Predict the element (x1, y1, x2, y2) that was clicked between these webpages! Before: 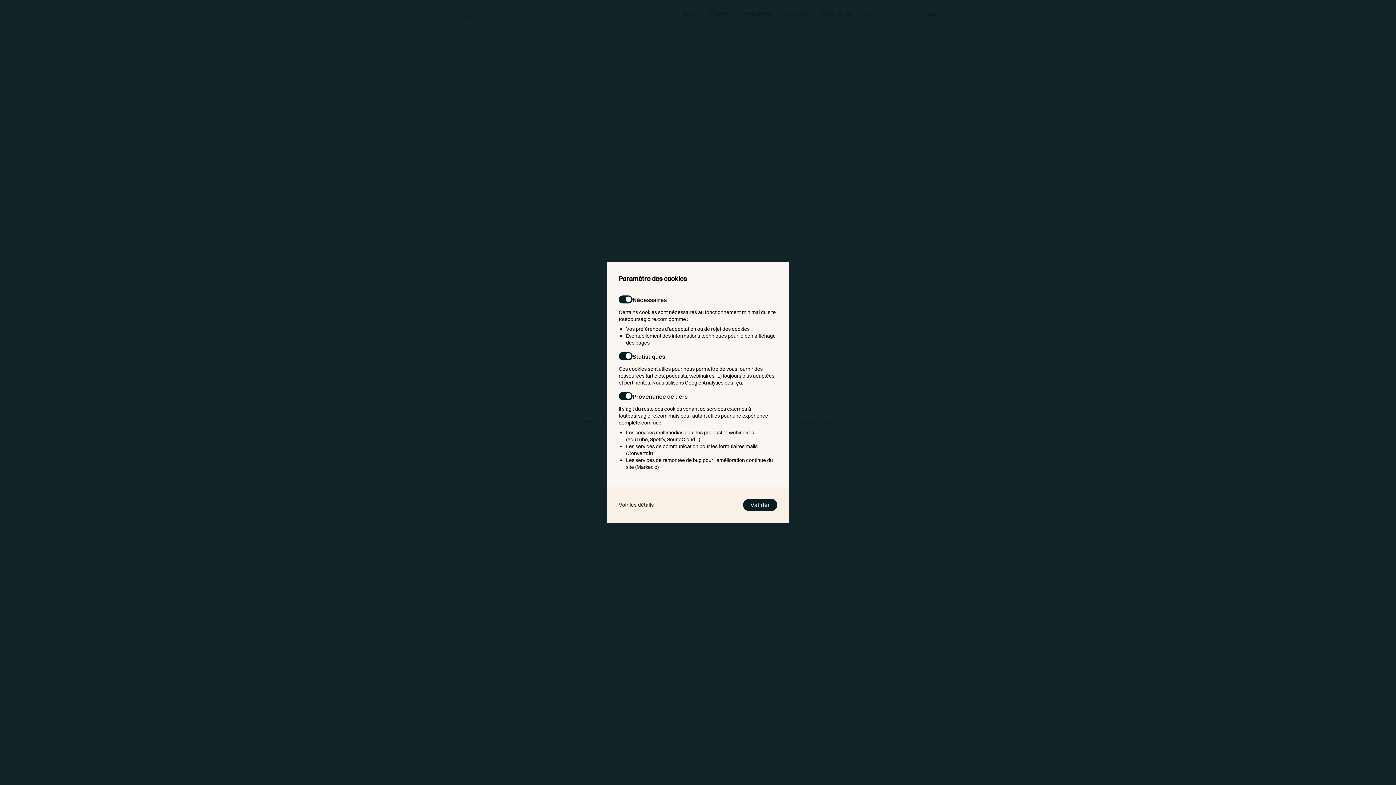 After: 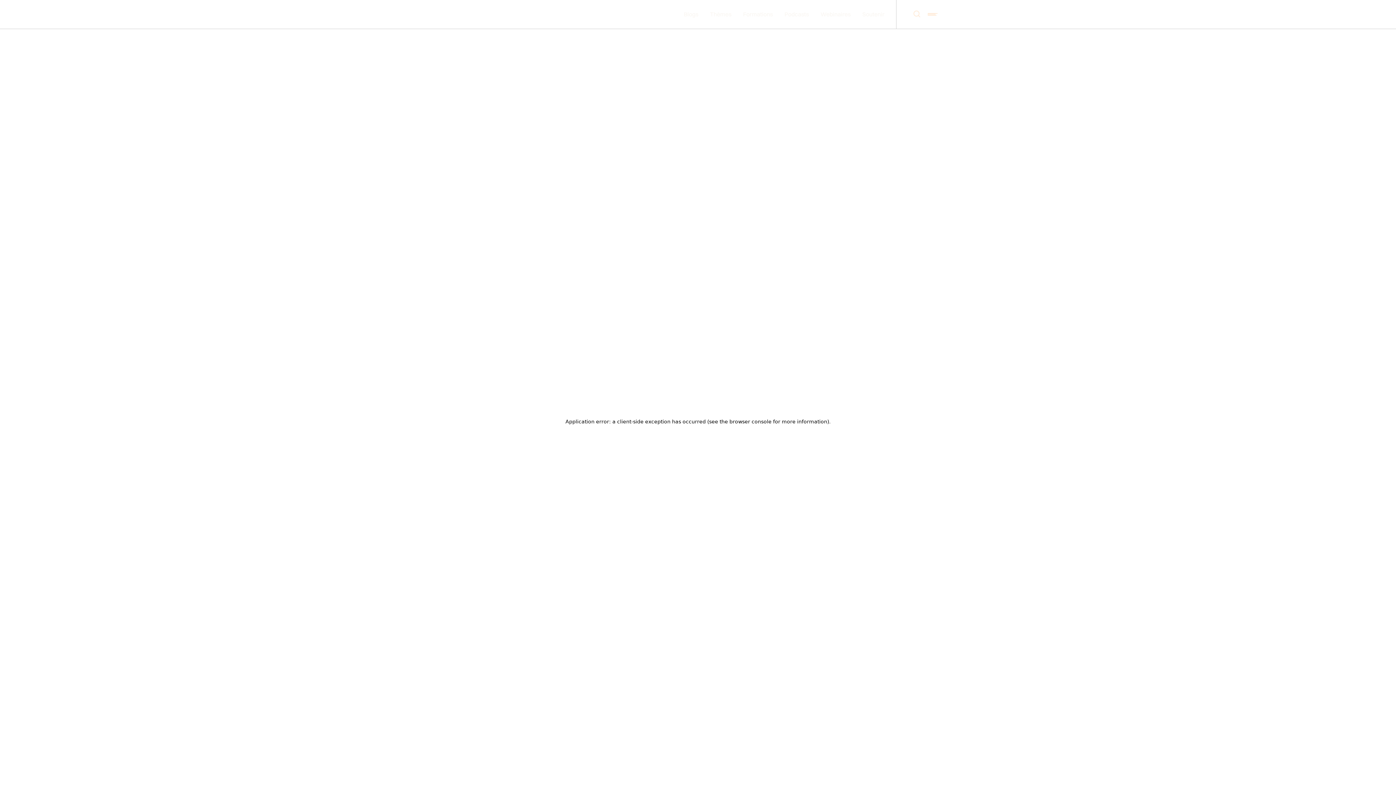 Action: bbox: (618, 501, 653, 508) label: Voir les détails